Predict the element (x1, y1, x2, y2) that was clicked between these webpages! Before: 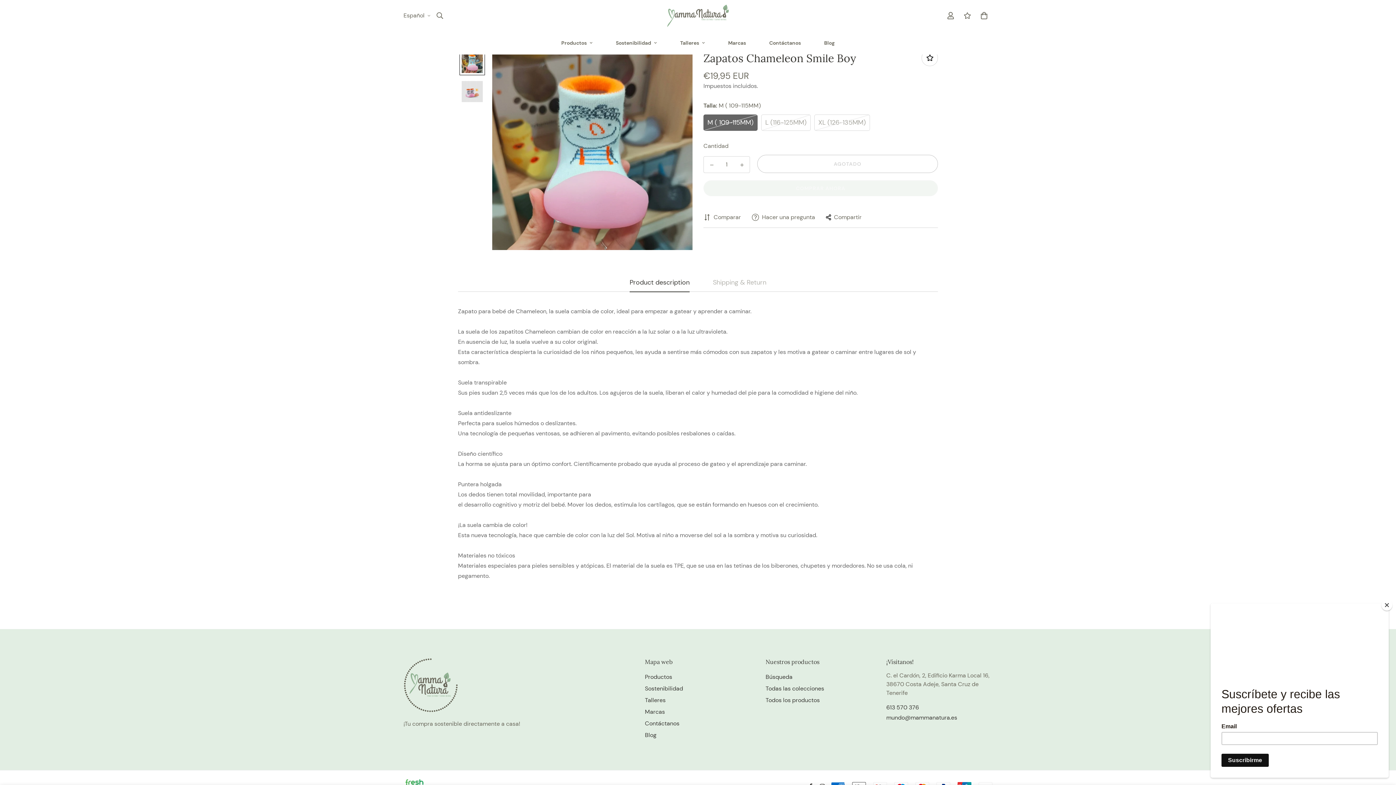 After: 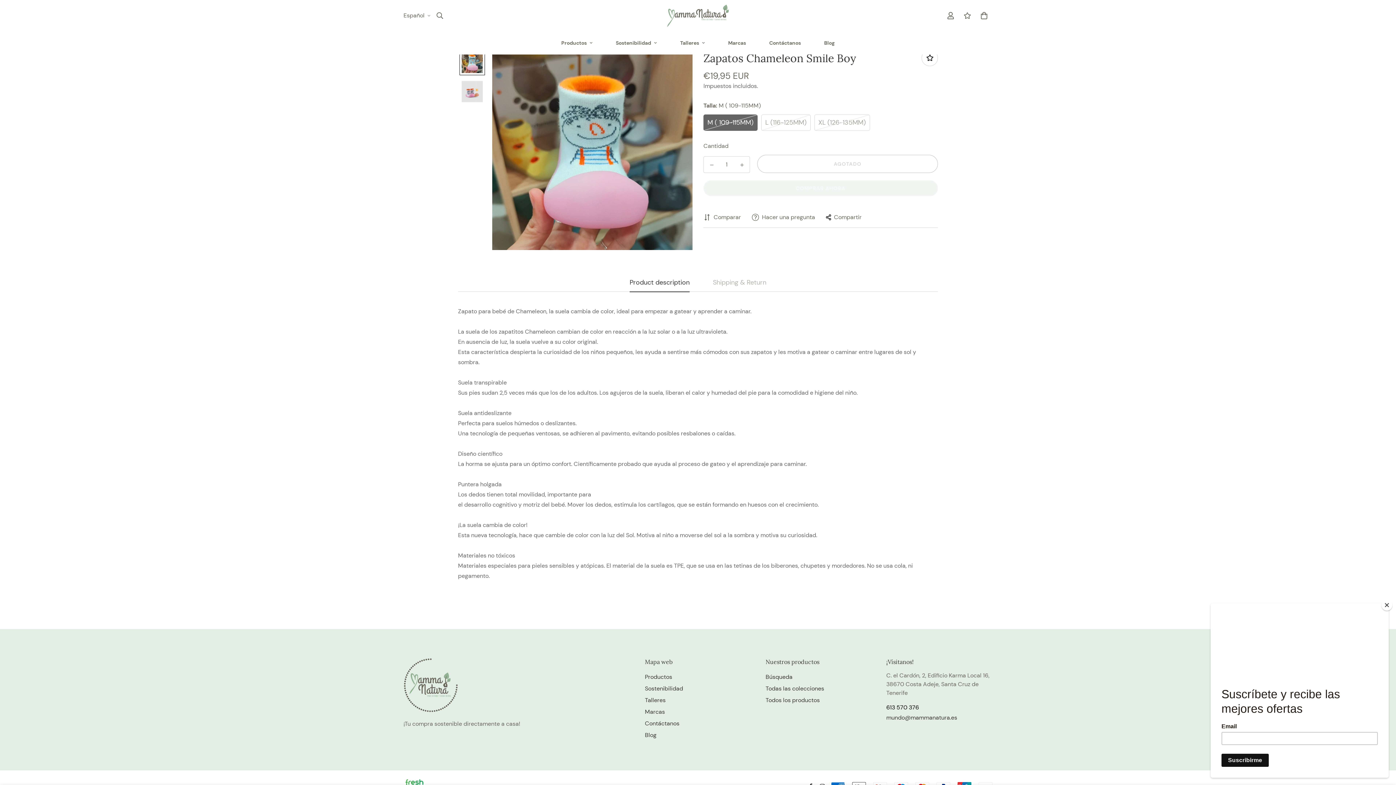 Action: label: 613 570 376 bbox: (886, 704, 919, 711)